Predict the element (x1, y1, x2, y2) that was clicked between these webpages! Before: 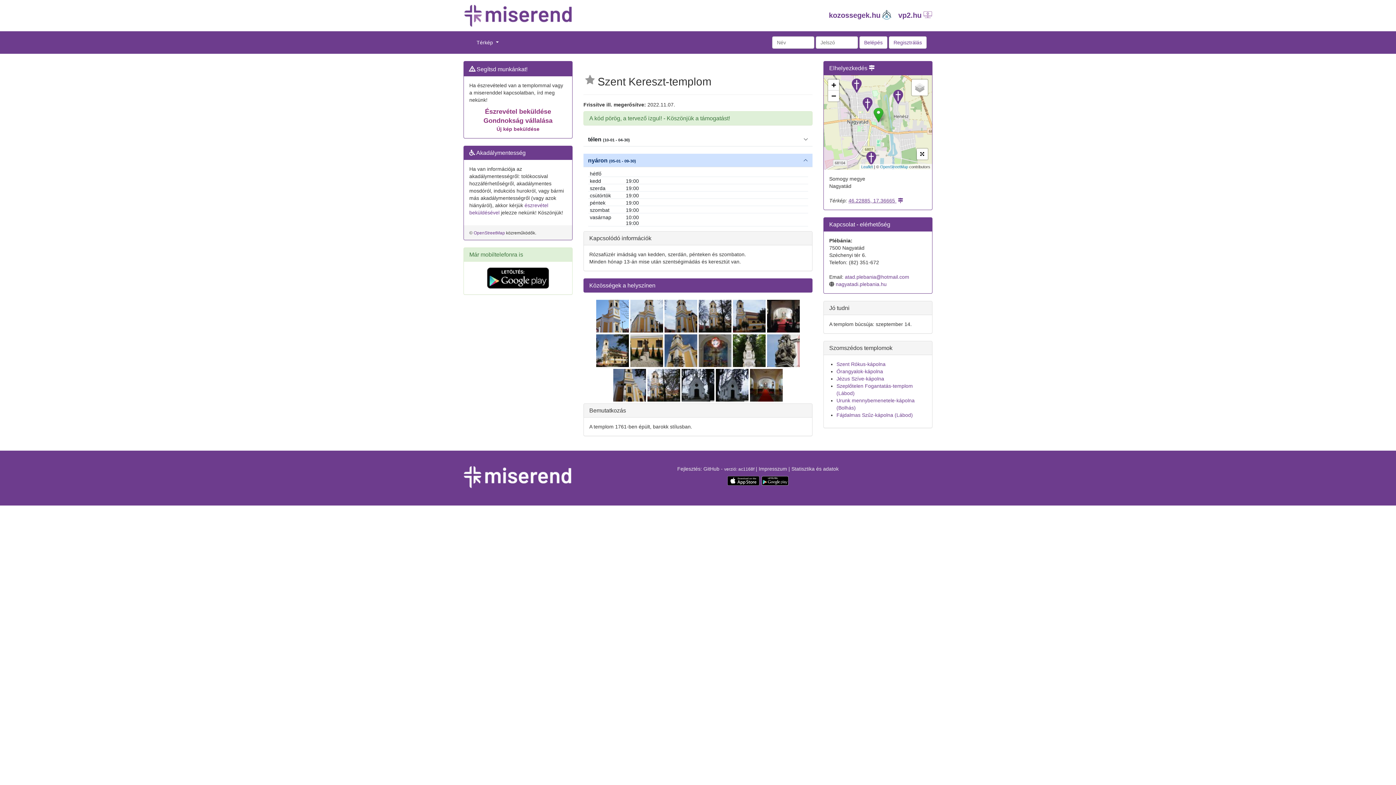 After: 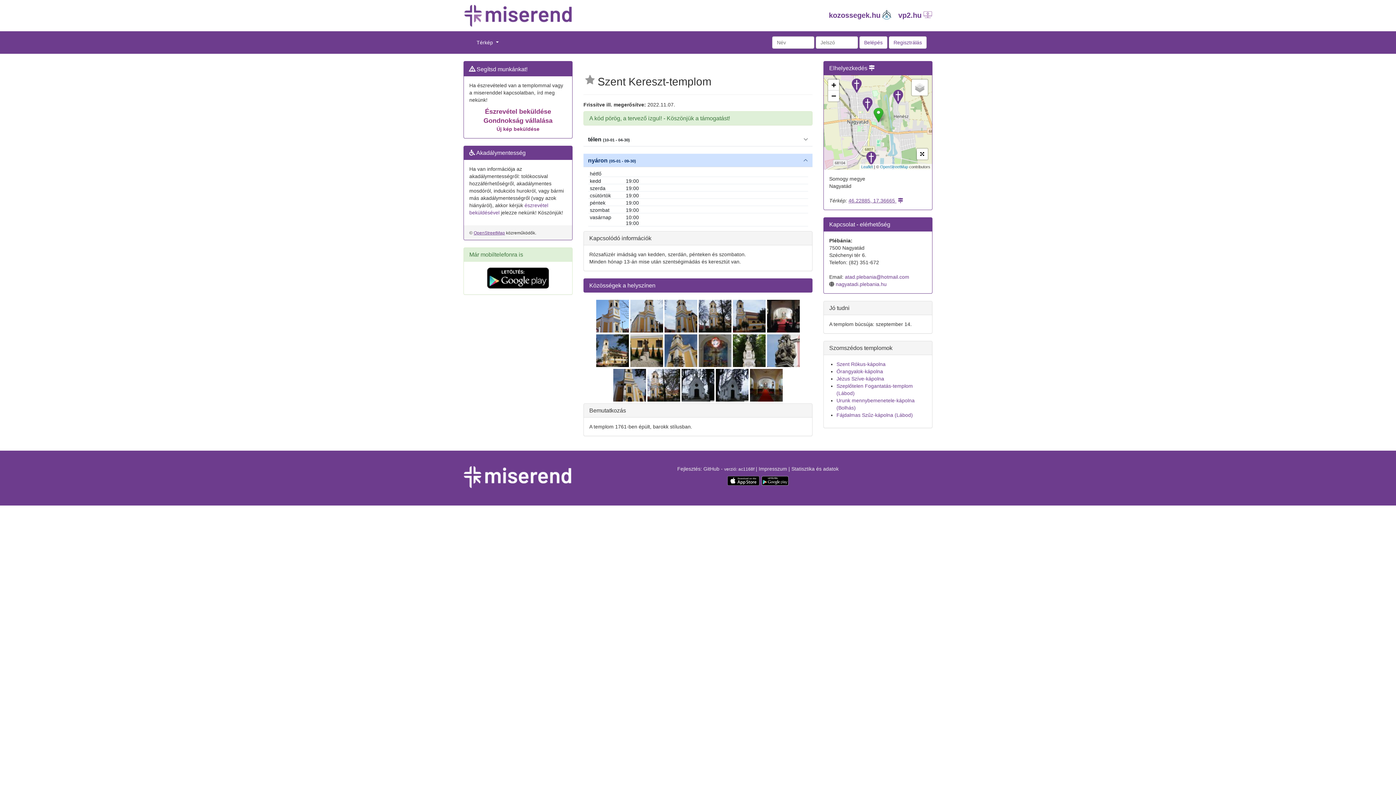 Action: label: OpenStreetMap bbox: (473, 230, 505, 235)